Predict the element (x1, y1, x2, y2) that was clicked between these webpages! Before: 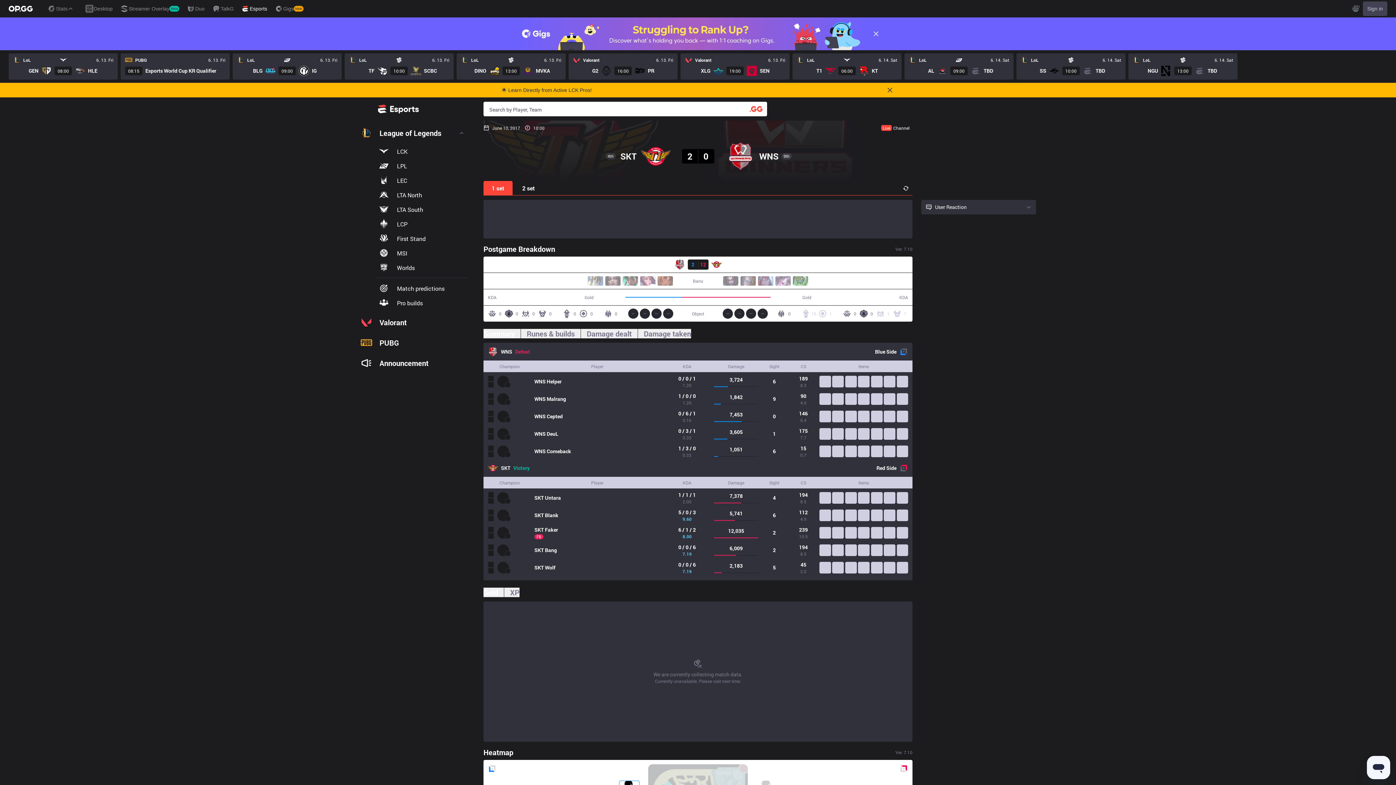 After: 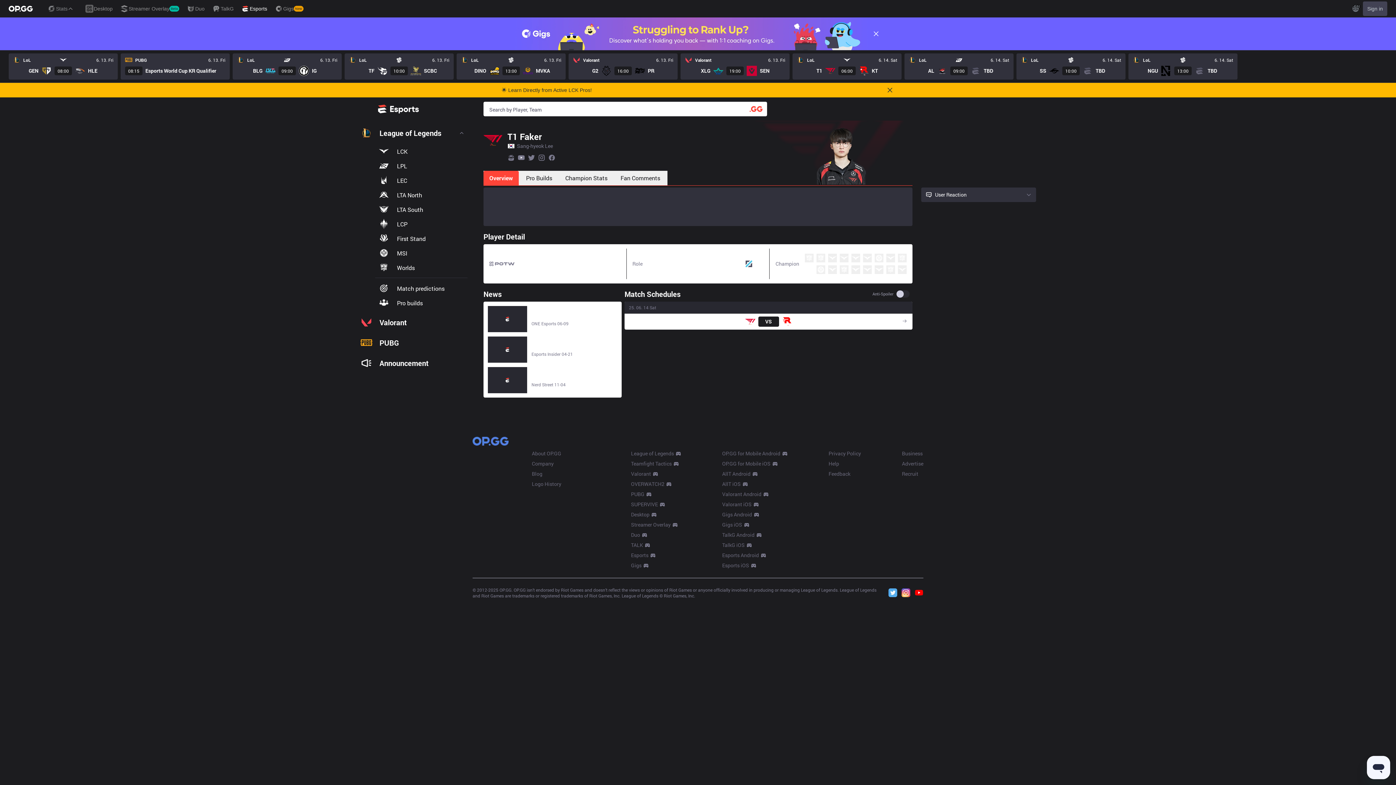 Action: bbox: (534, 526, 558, 533) label: SKT Faker